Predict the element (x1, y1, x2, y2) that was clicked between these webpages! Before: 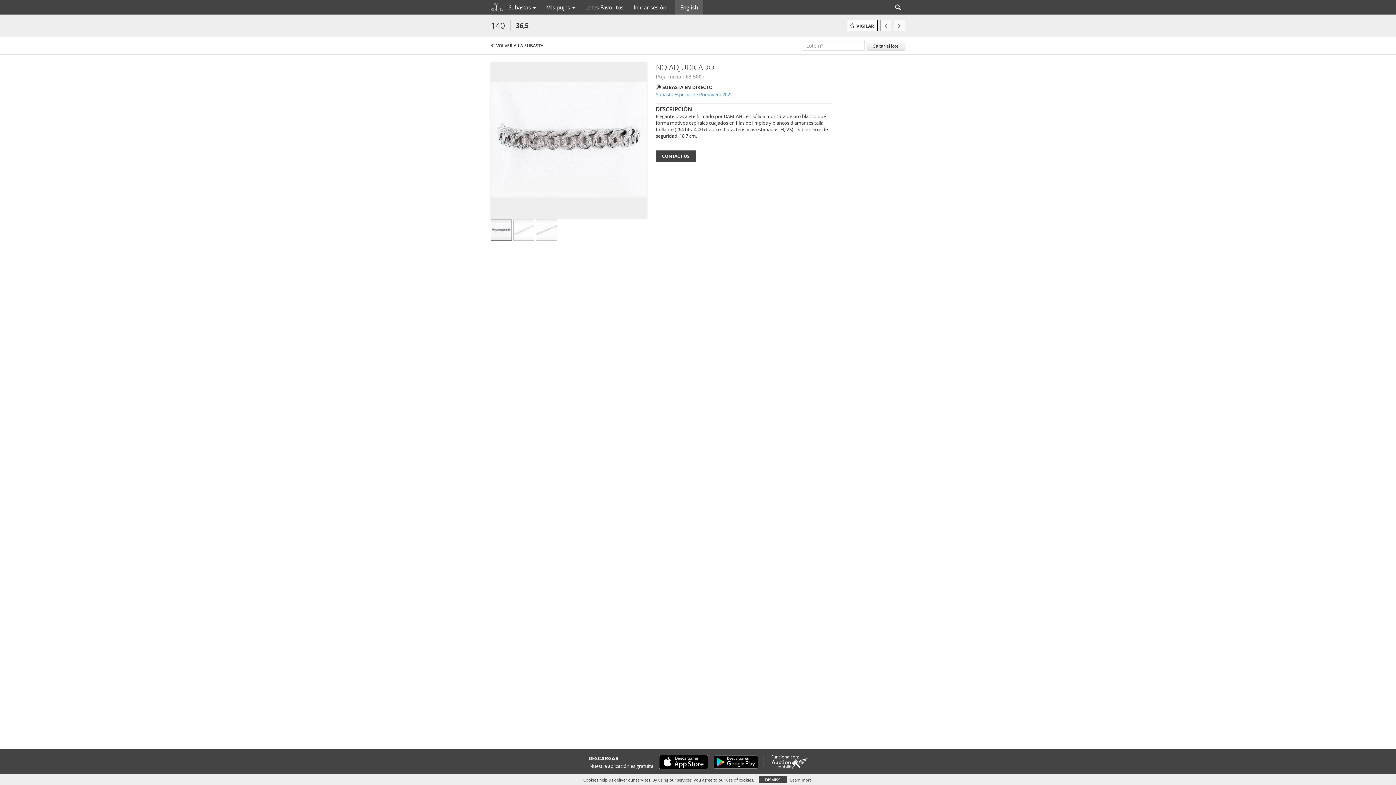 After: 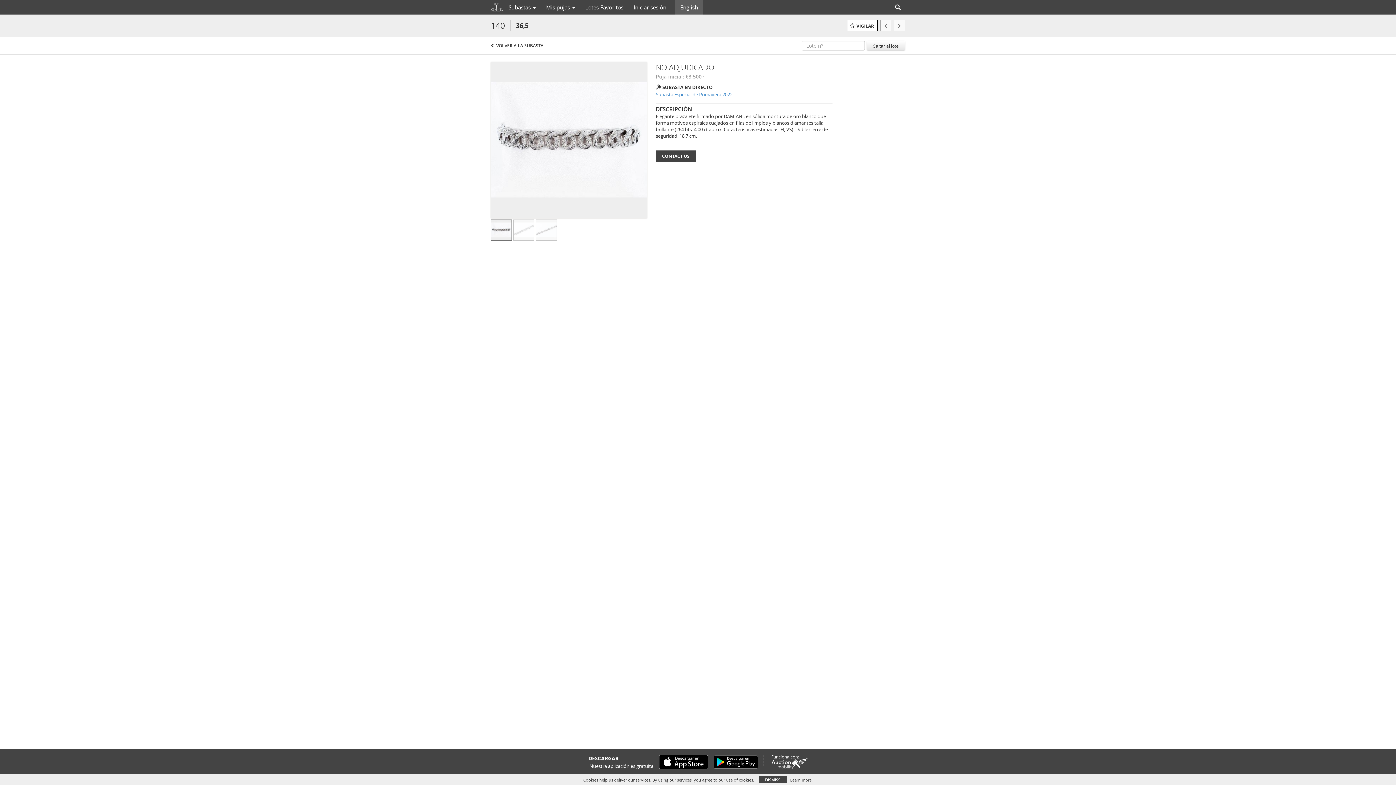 Action: bbox: (709, 755, 758, 769)